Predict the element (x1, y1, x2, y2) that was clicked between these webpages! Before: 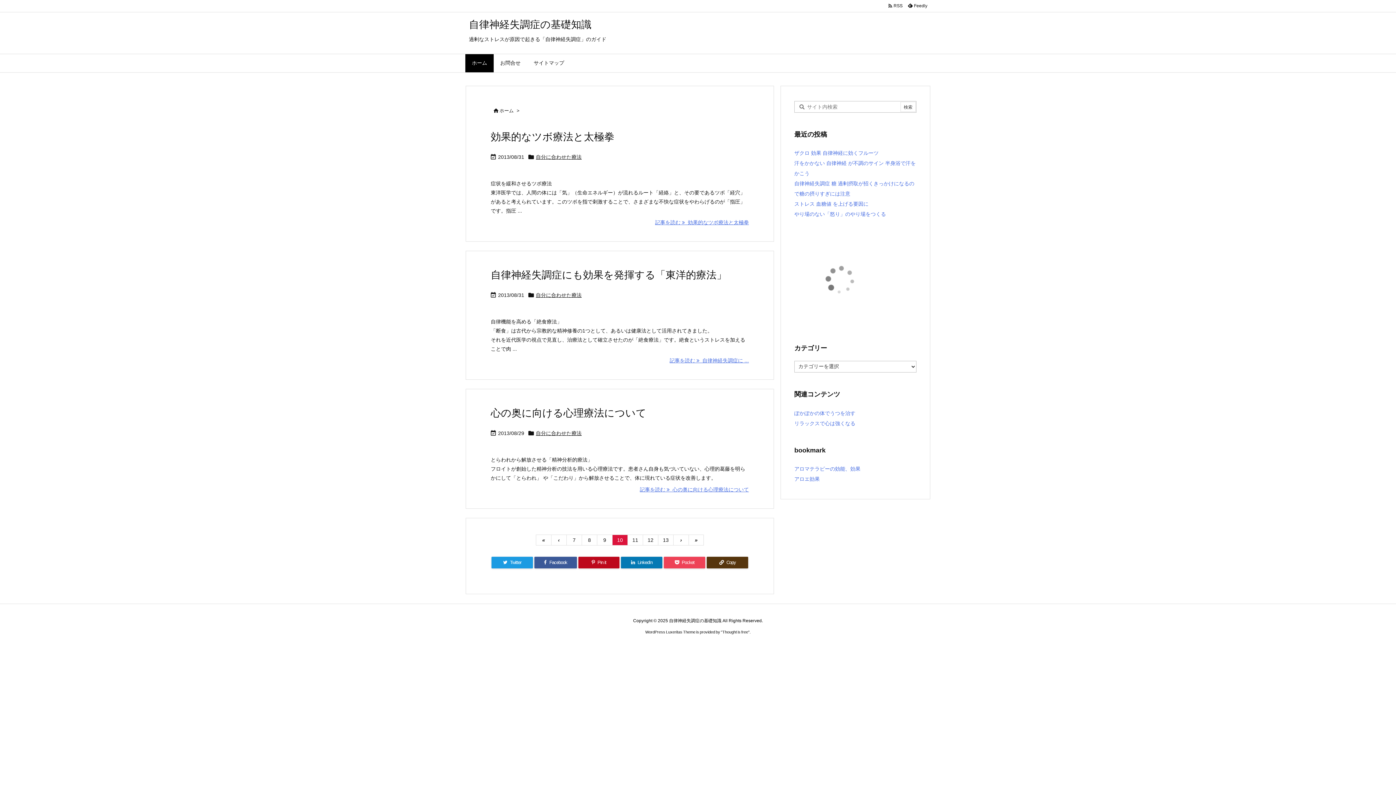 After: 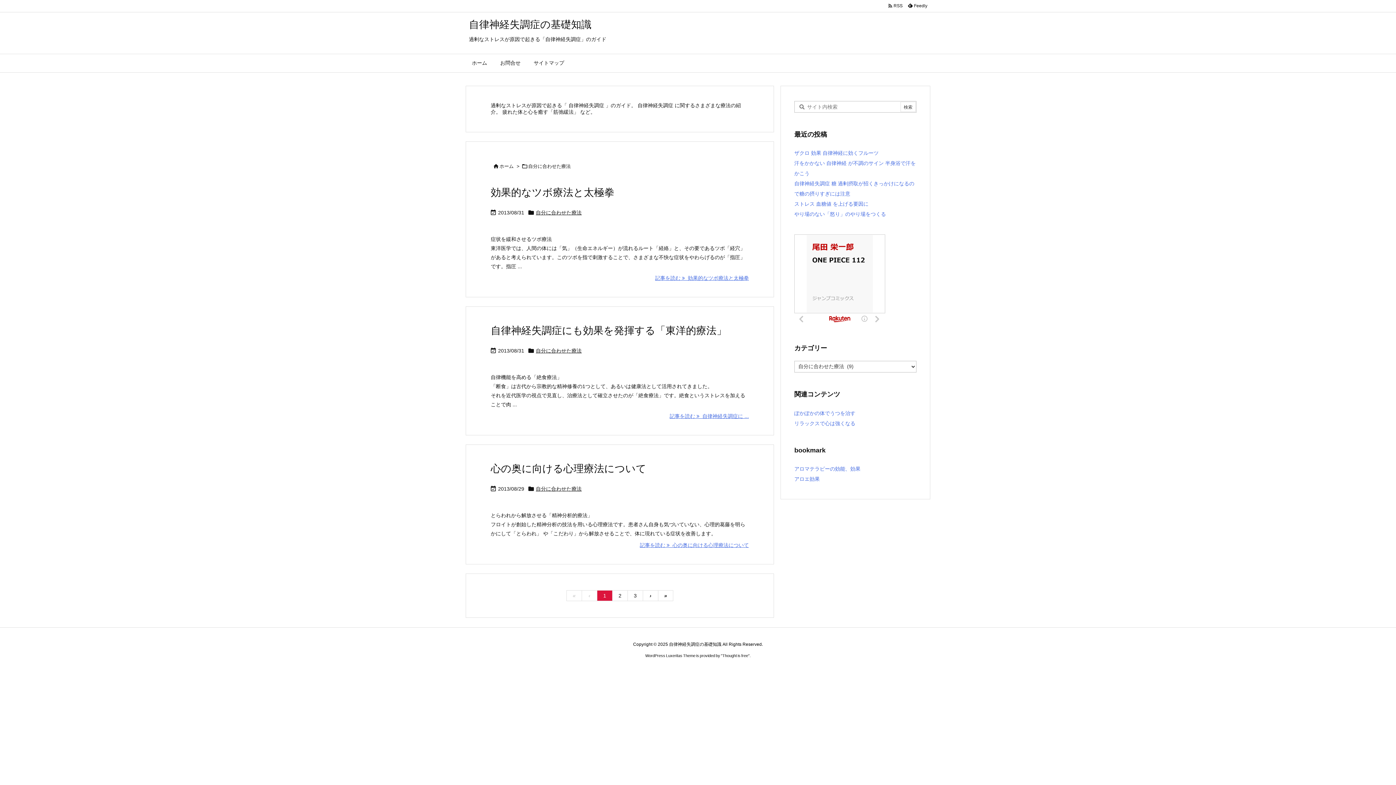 Action: bbox: (536, 154, 581, 160) label: 自分に合わせた療法